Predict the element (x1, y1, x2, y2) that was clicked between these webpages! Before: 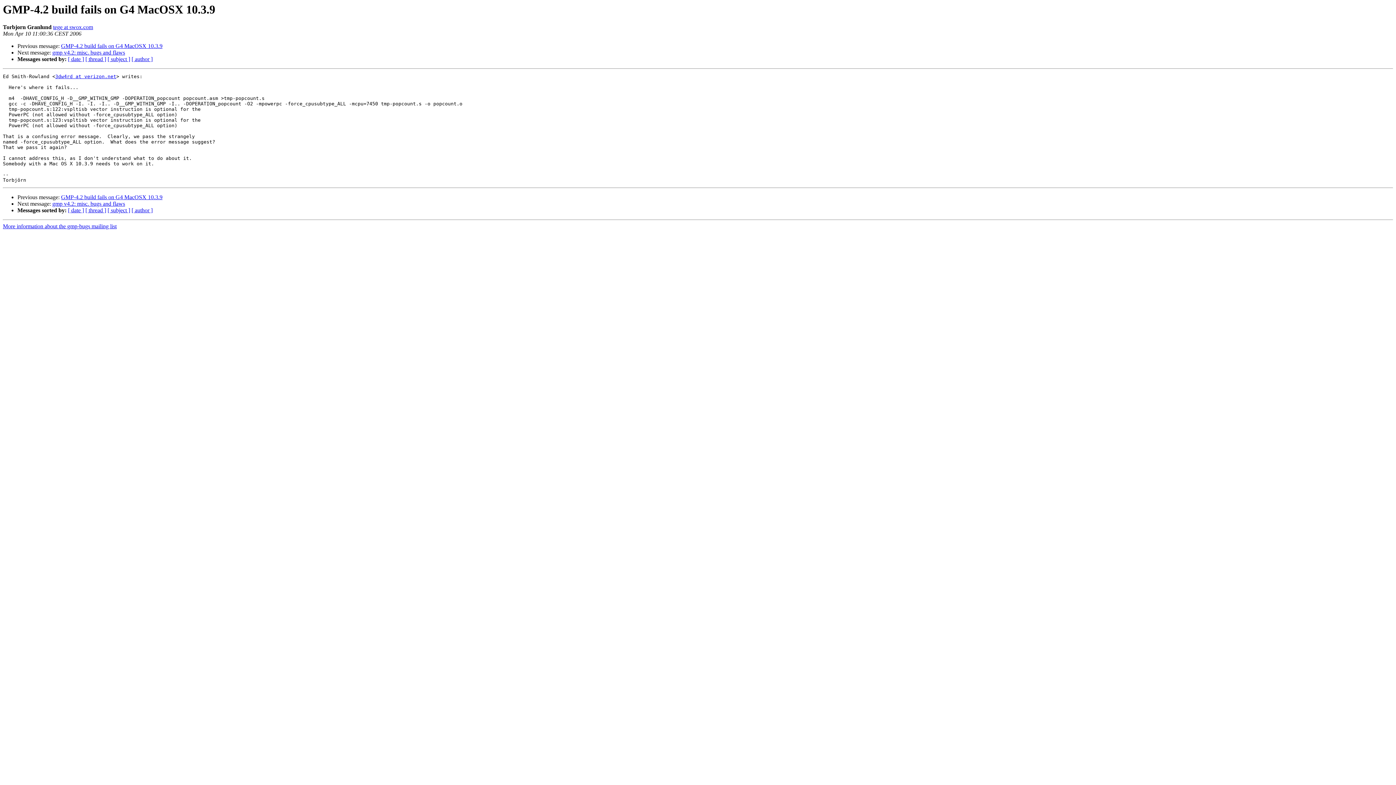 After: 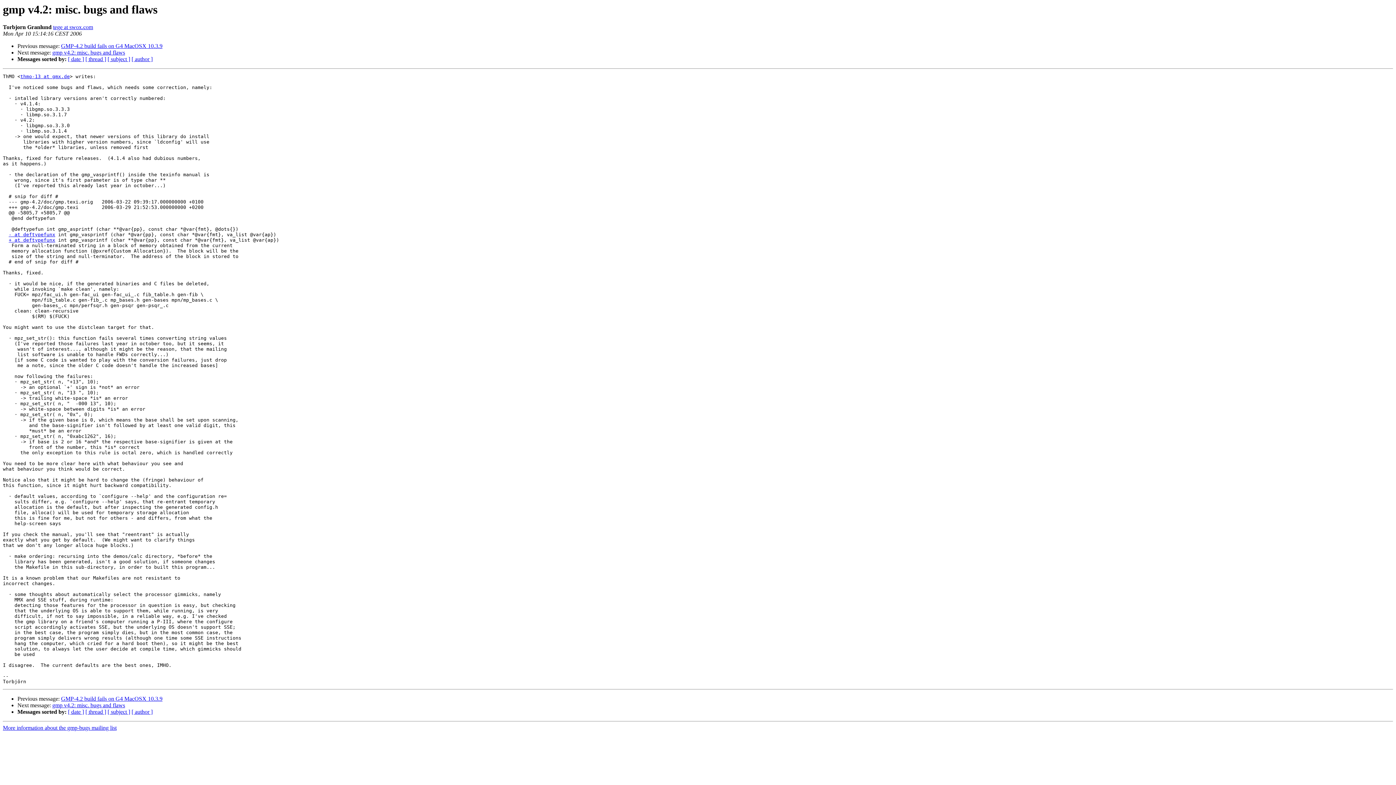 Action: label: gmp v4.2: misc. bugs and flaws bbox: (52, 200, 125, 207)